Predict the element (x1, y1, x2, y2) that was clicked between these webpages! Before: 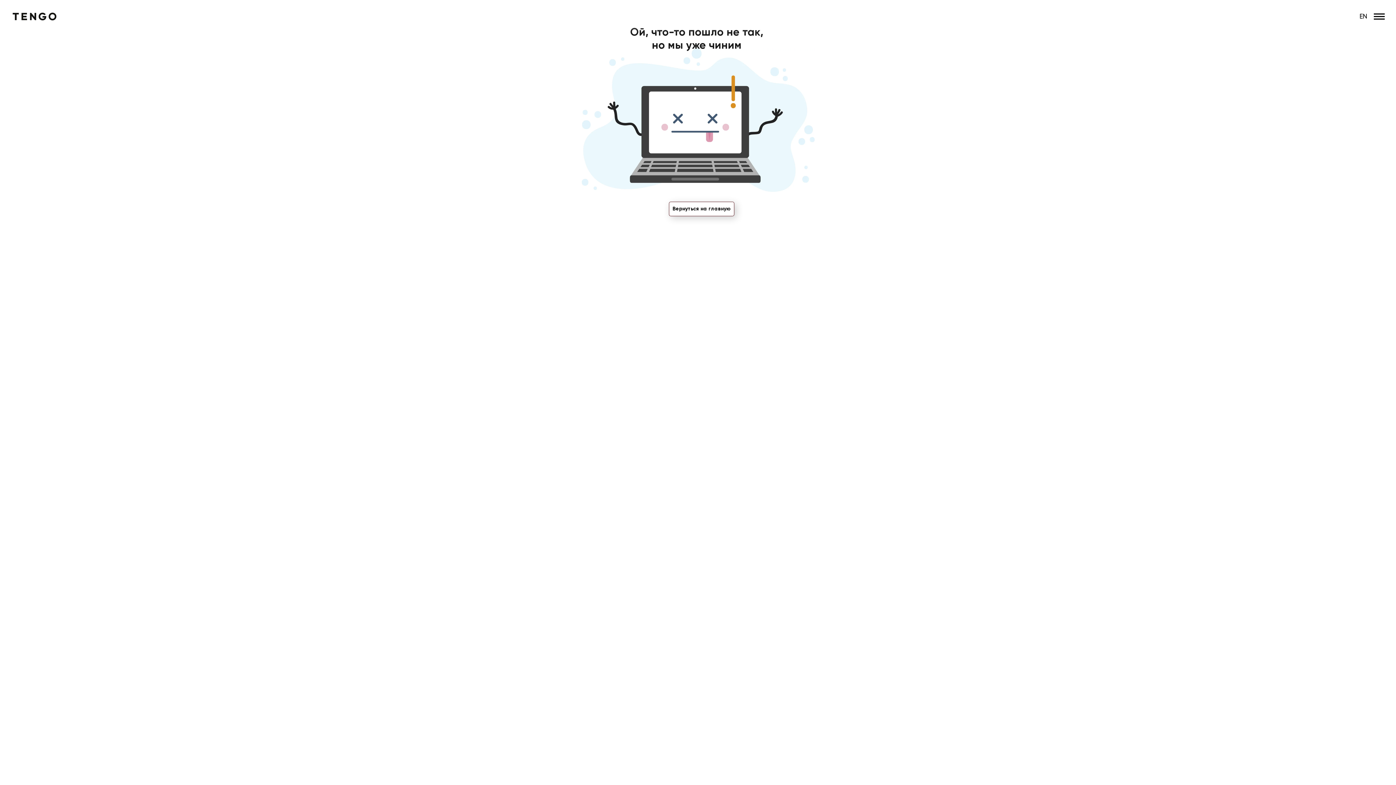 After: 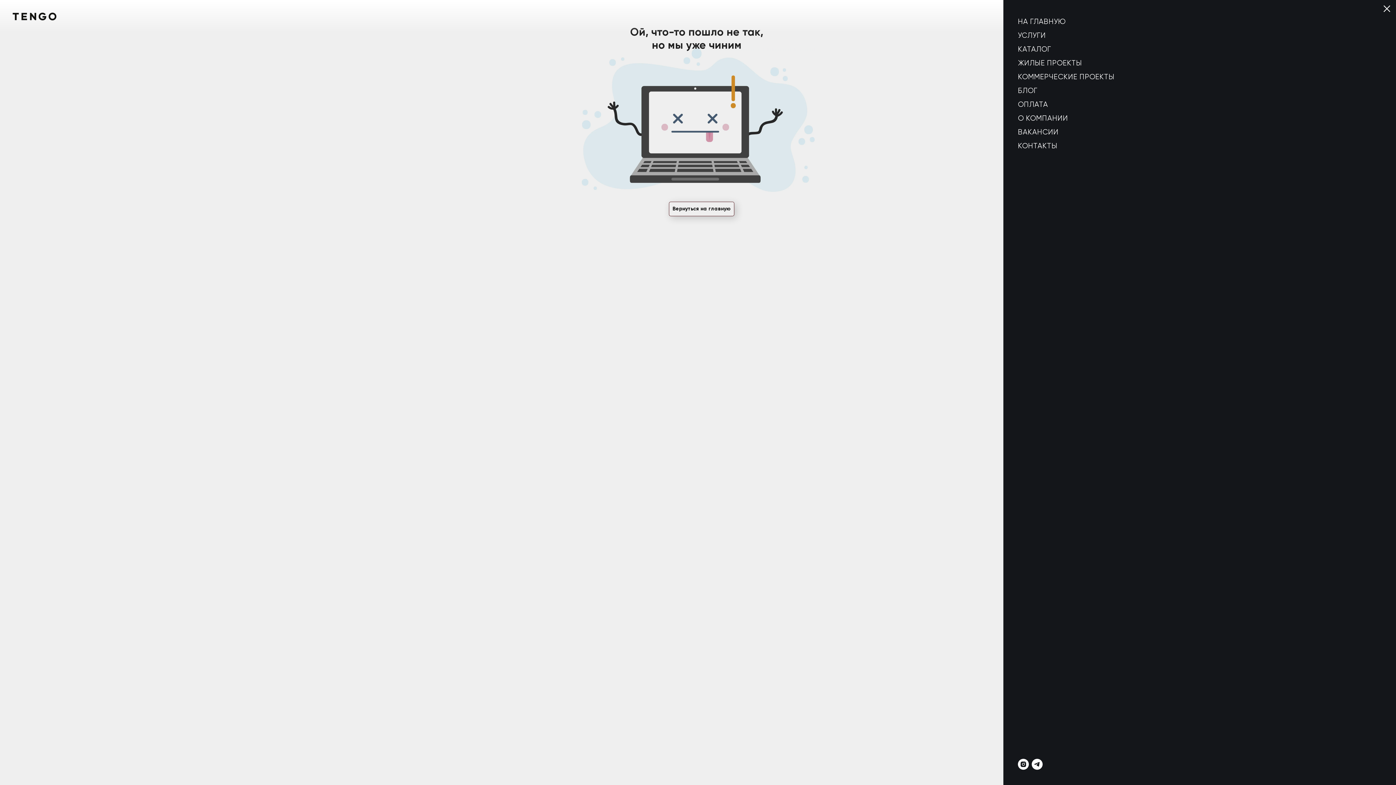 Action: bbox: (1372, 9, 1386, 23)